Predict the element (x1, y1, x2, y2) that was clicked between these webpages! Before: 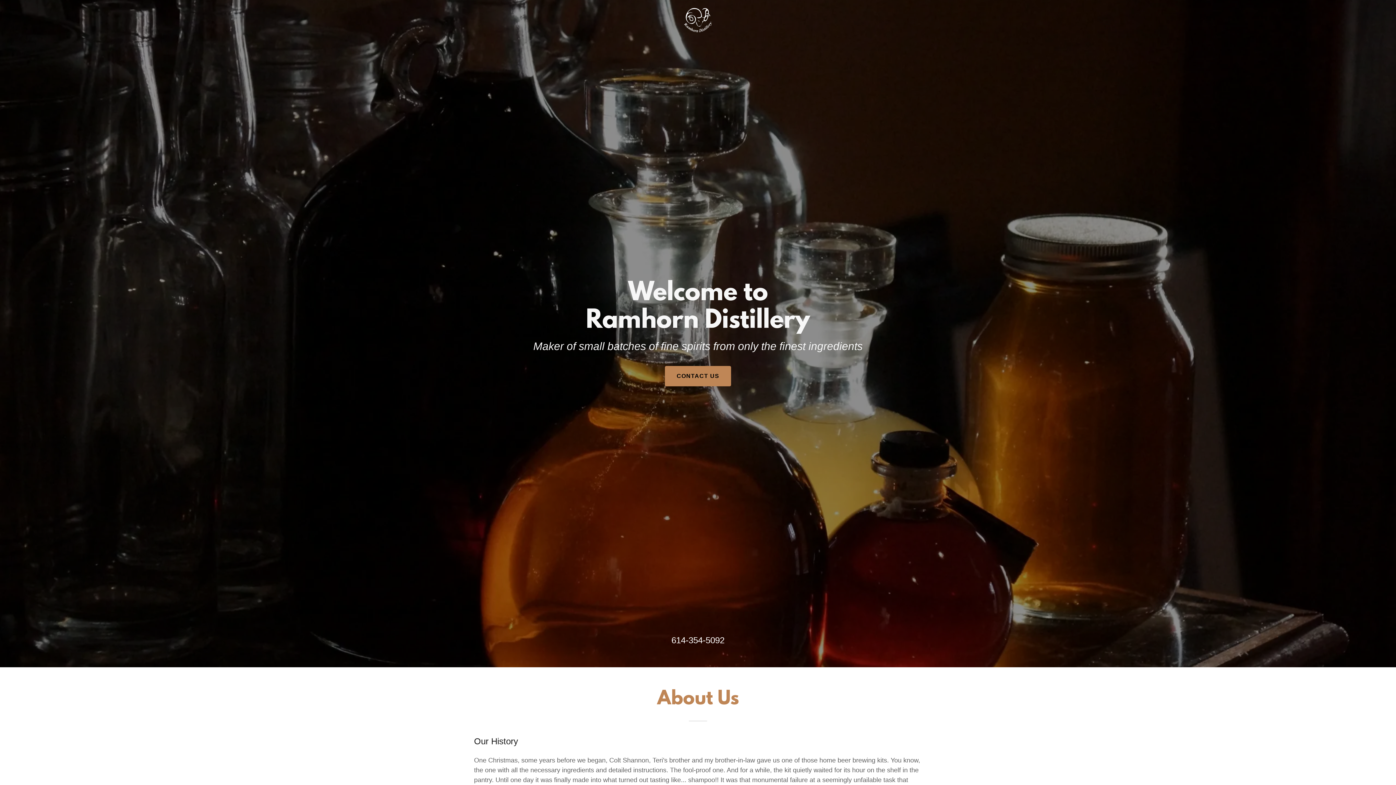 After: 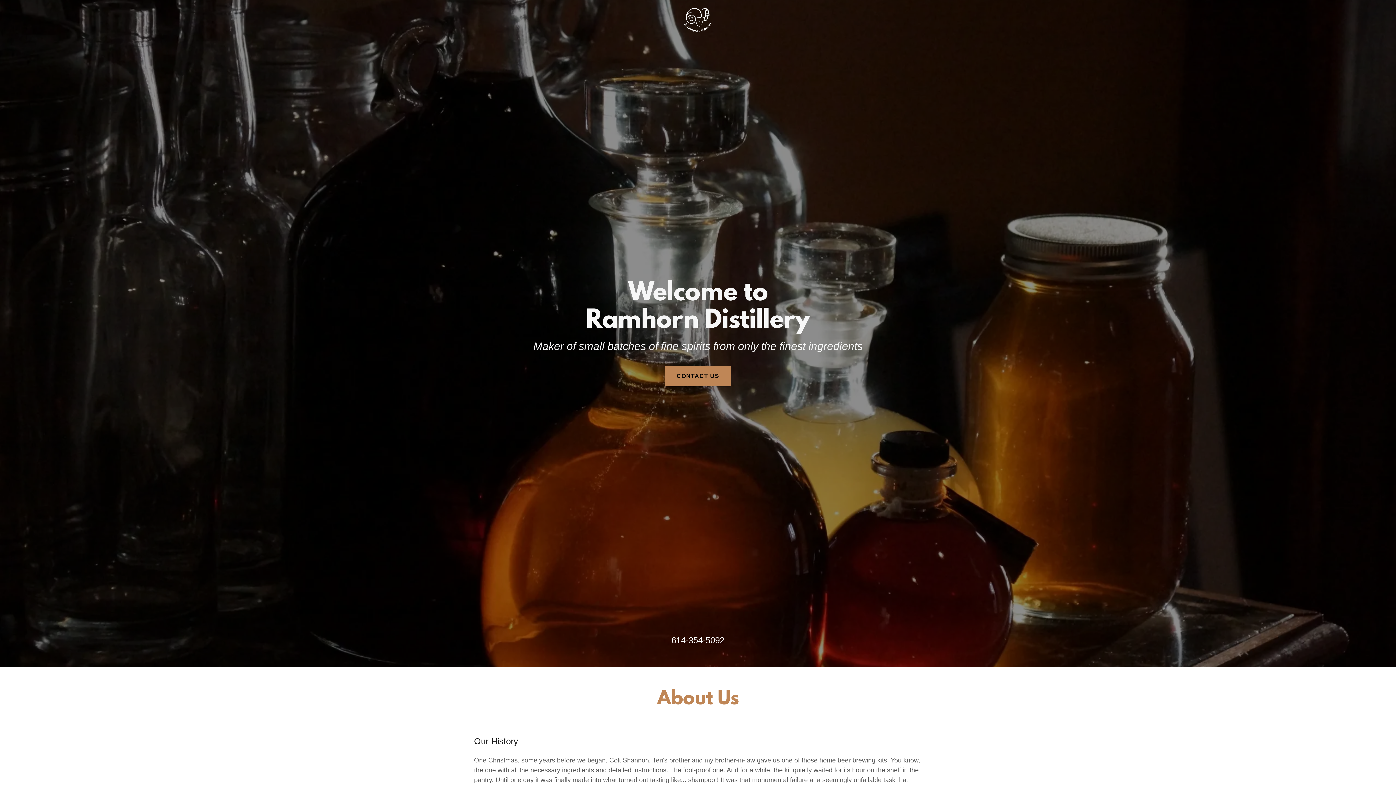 Action: bbox: (671, 635, 724, 645) label: 614-354-5092